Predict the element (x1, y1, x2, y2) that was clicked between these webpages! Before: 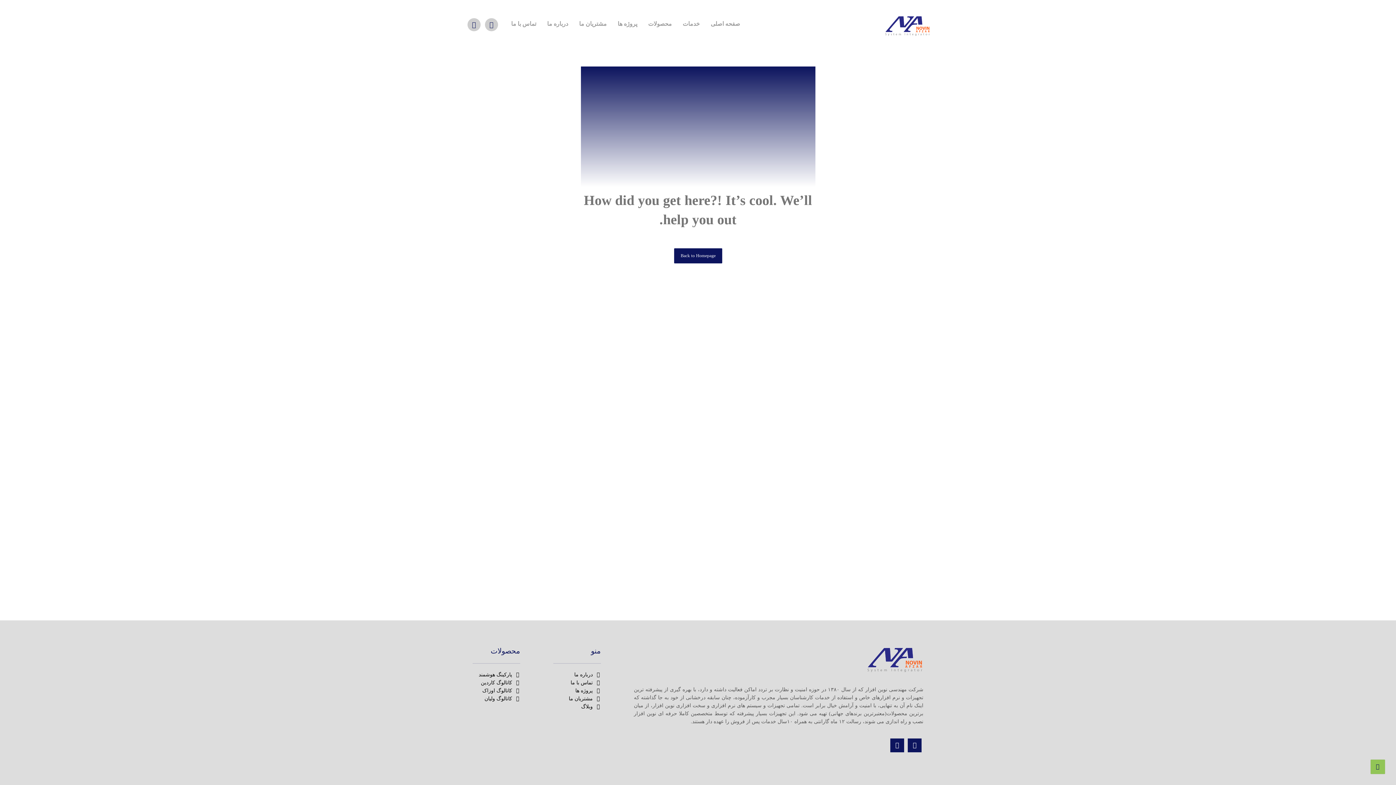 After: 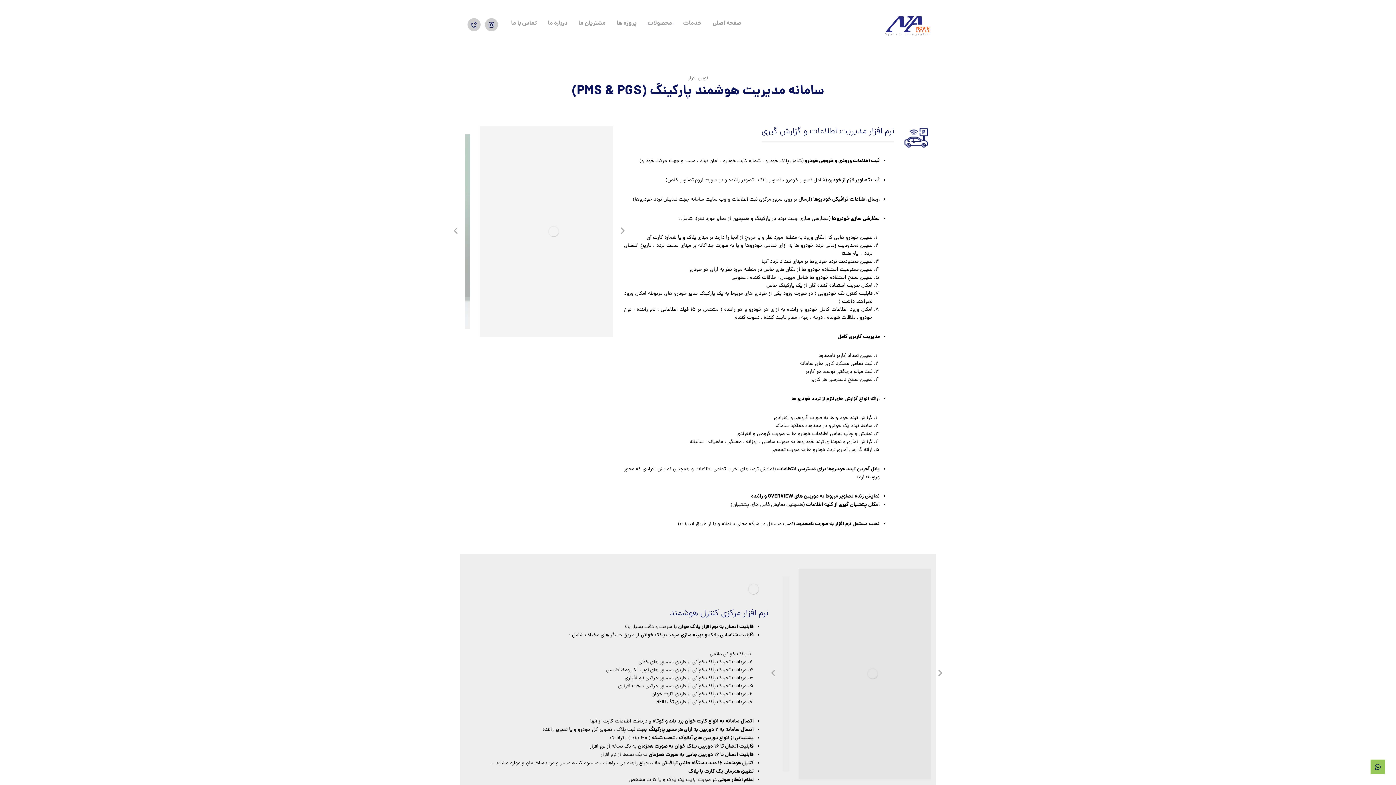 Action: label: پارکینگ هوشمند bbox: (478, 672, 520, 677)